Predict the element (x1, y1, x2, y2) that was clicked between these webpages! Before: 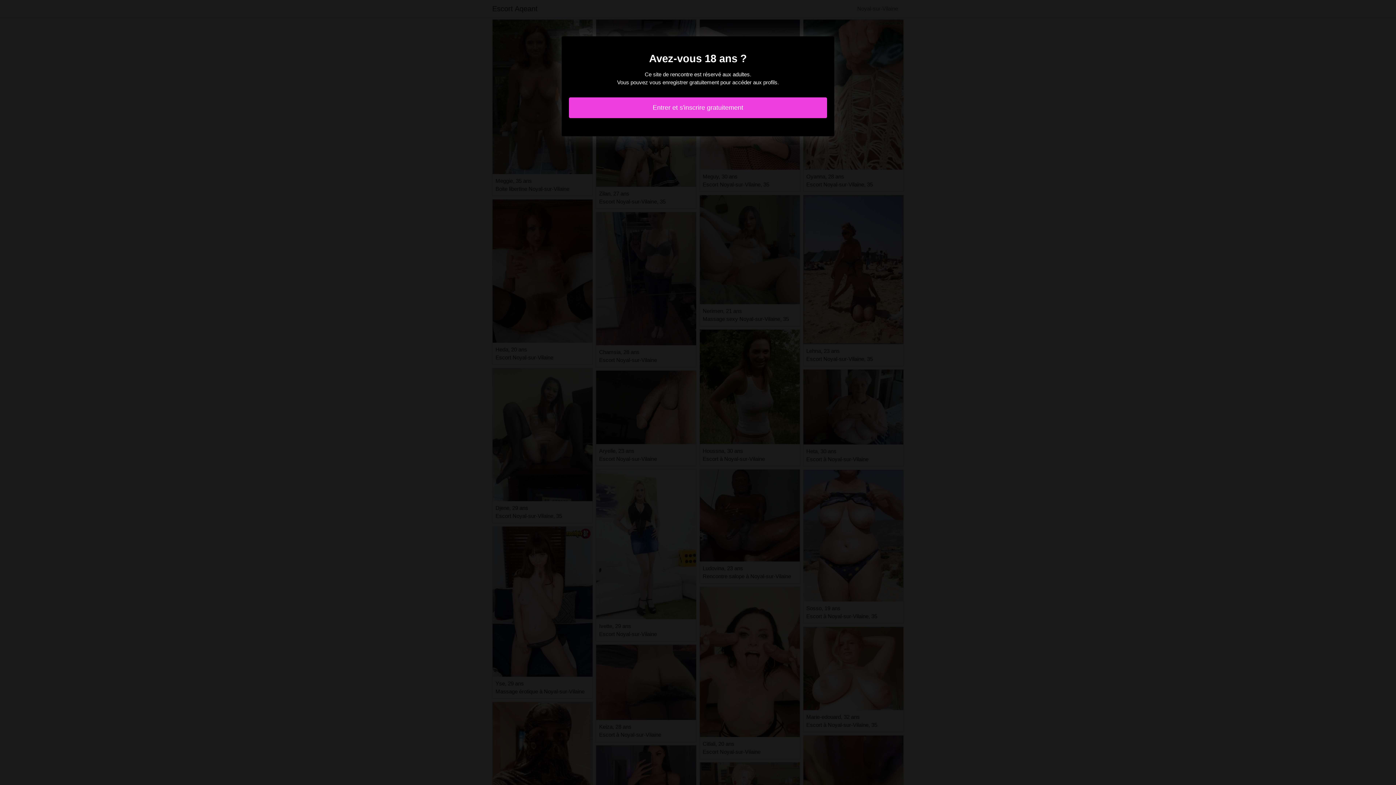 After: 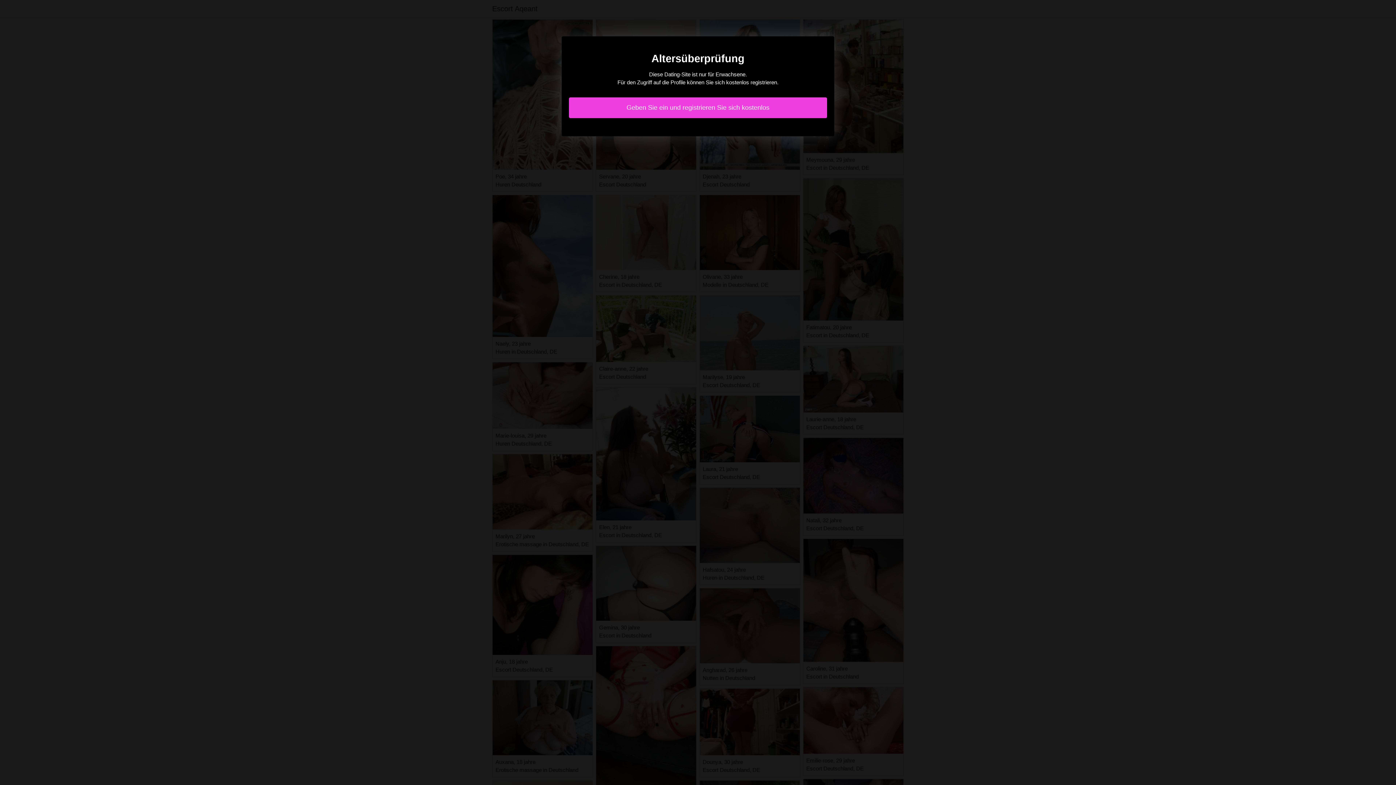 Action: label: Entrer et s'inscrire gratuitement bbox: (569, 97, 827, 118)